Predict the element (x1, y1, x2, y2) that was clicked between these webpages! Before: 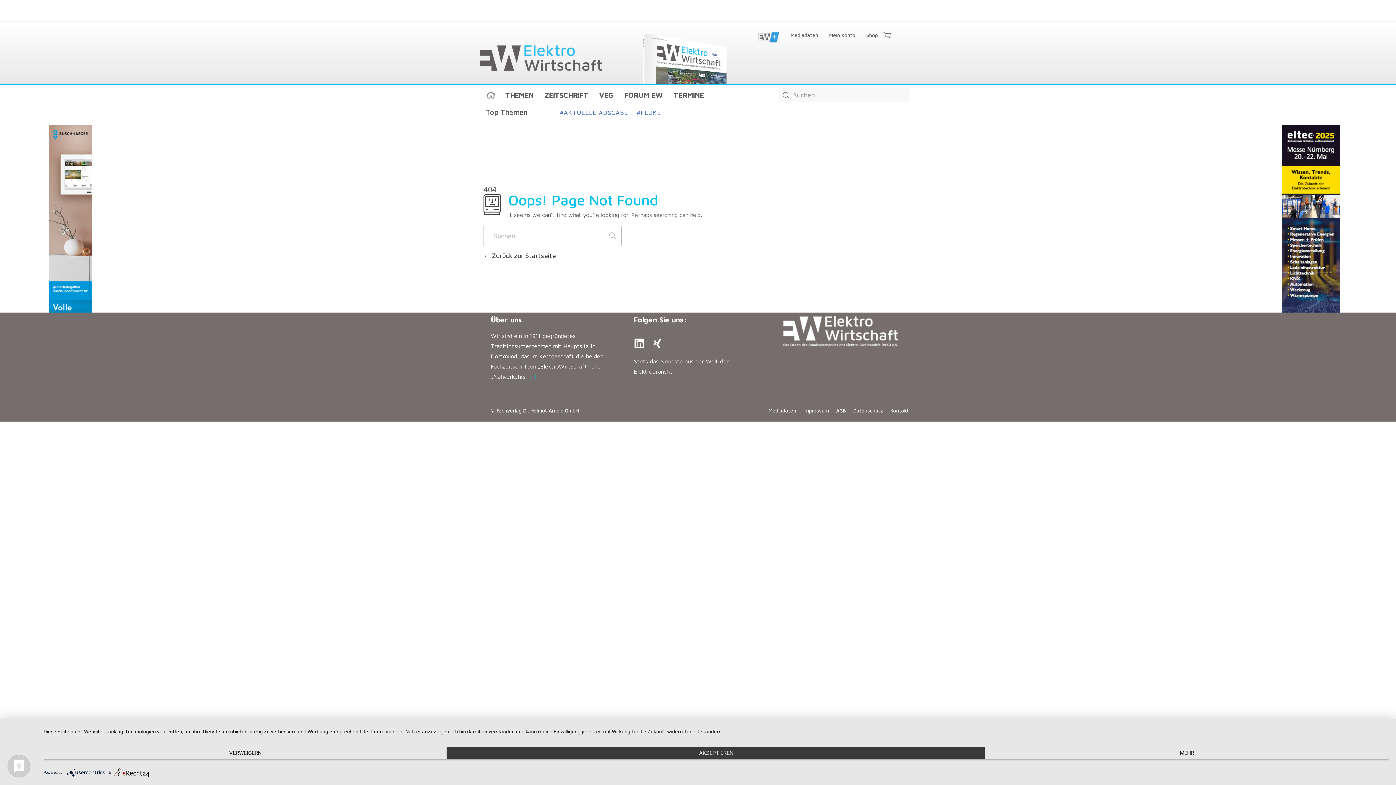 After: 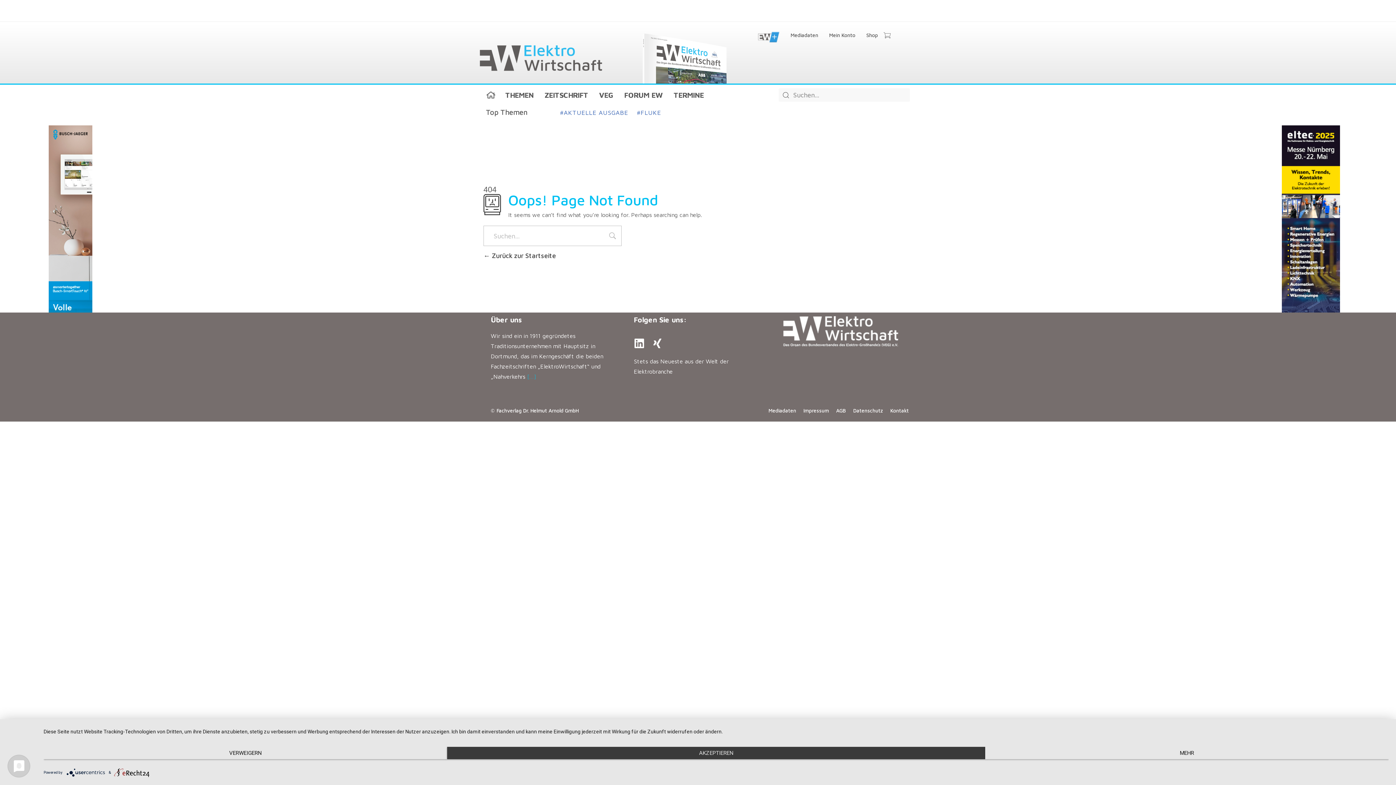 Action: label: Datenschutz bbox: (849, 407, 883, 414)